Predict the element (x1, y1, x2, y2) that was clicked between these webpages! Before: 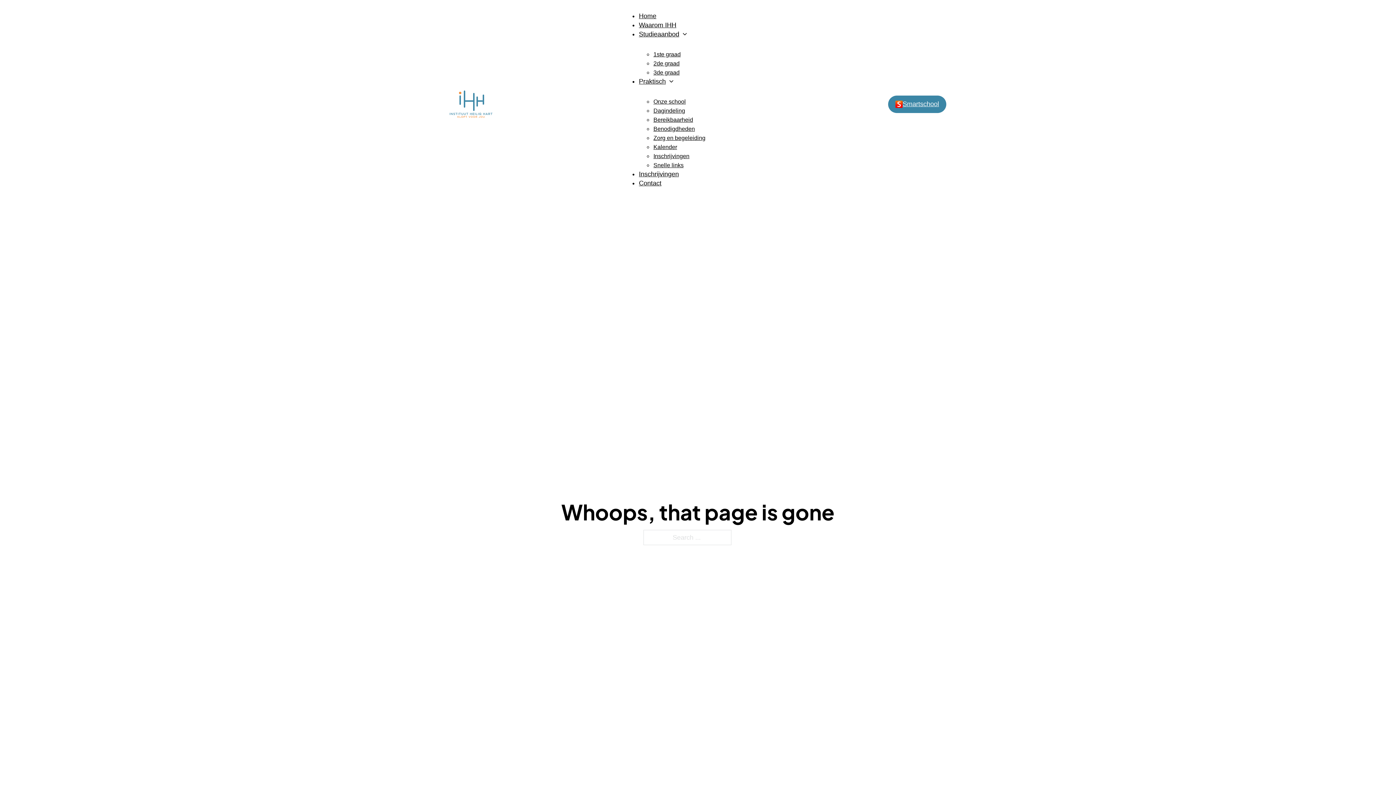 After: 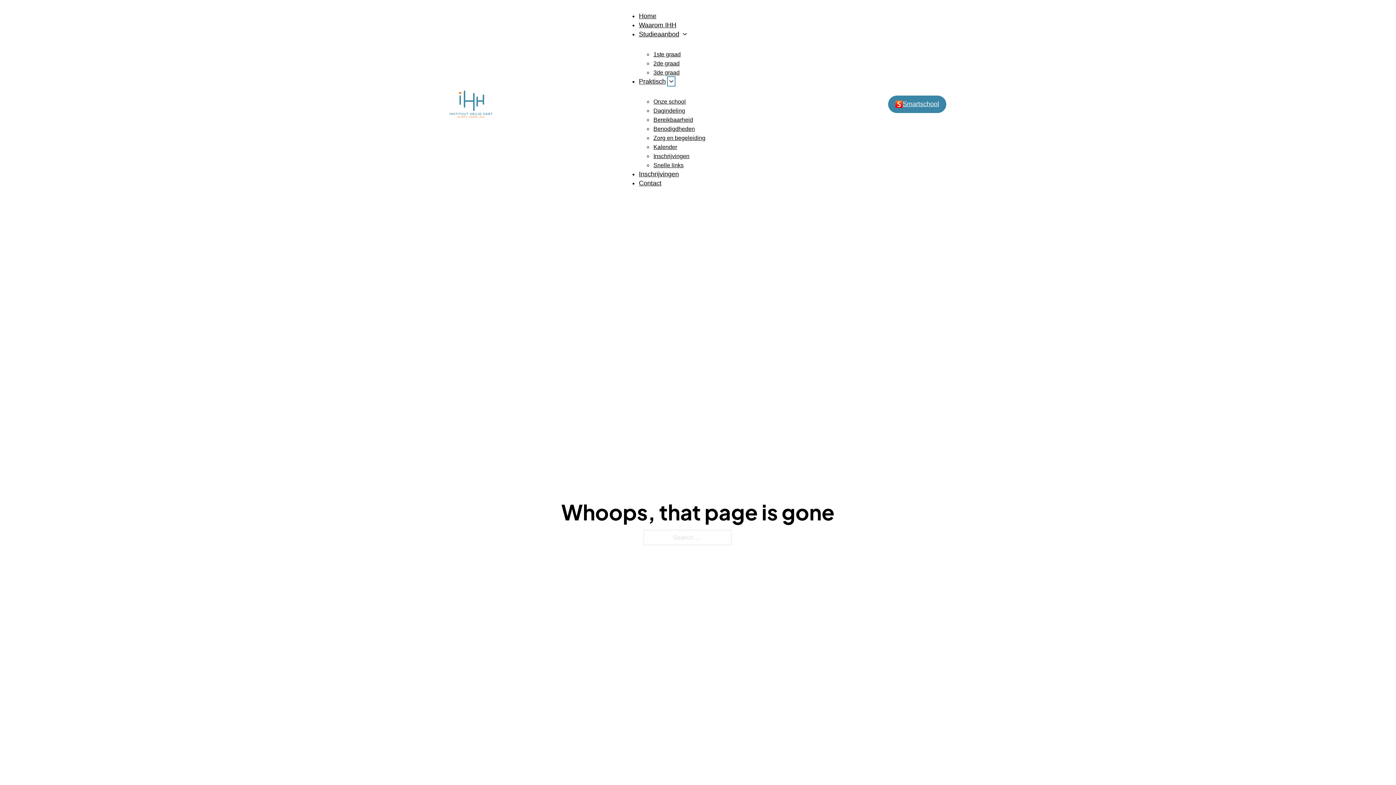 Action: bbox: (669, 78, 673, 84) label: Praktisch Sub menu